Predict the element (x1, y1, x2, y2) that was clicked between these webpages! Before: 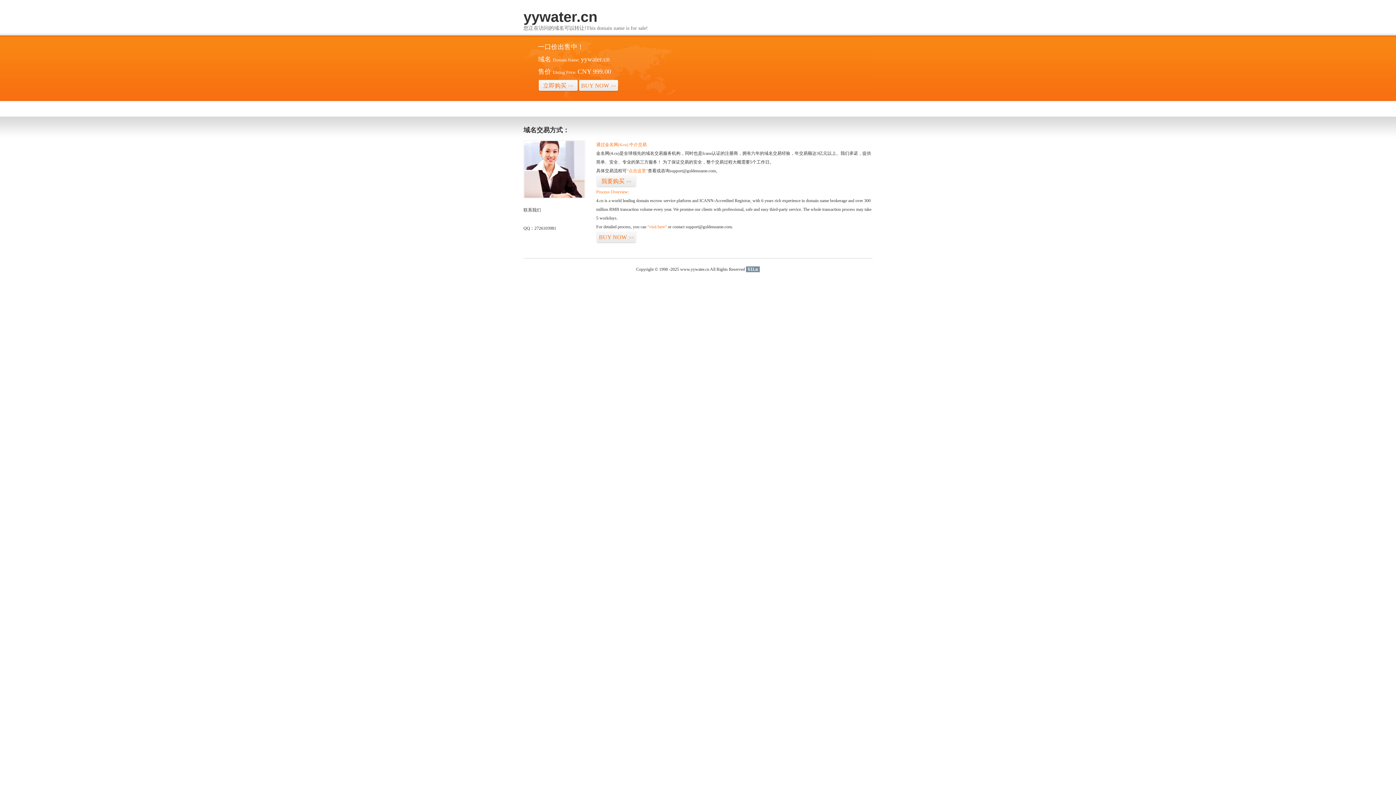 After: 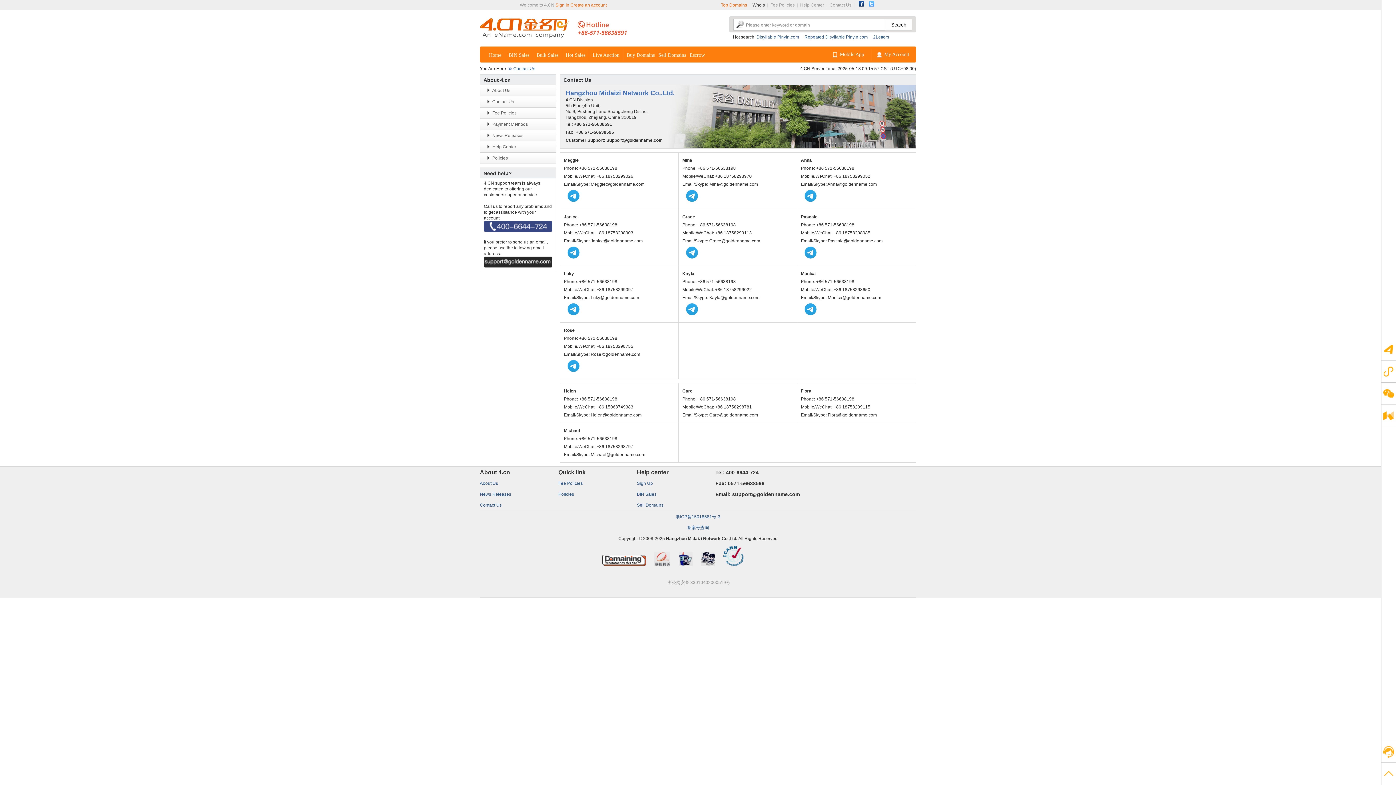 Action: bbox: (523, 194, 585, 199)